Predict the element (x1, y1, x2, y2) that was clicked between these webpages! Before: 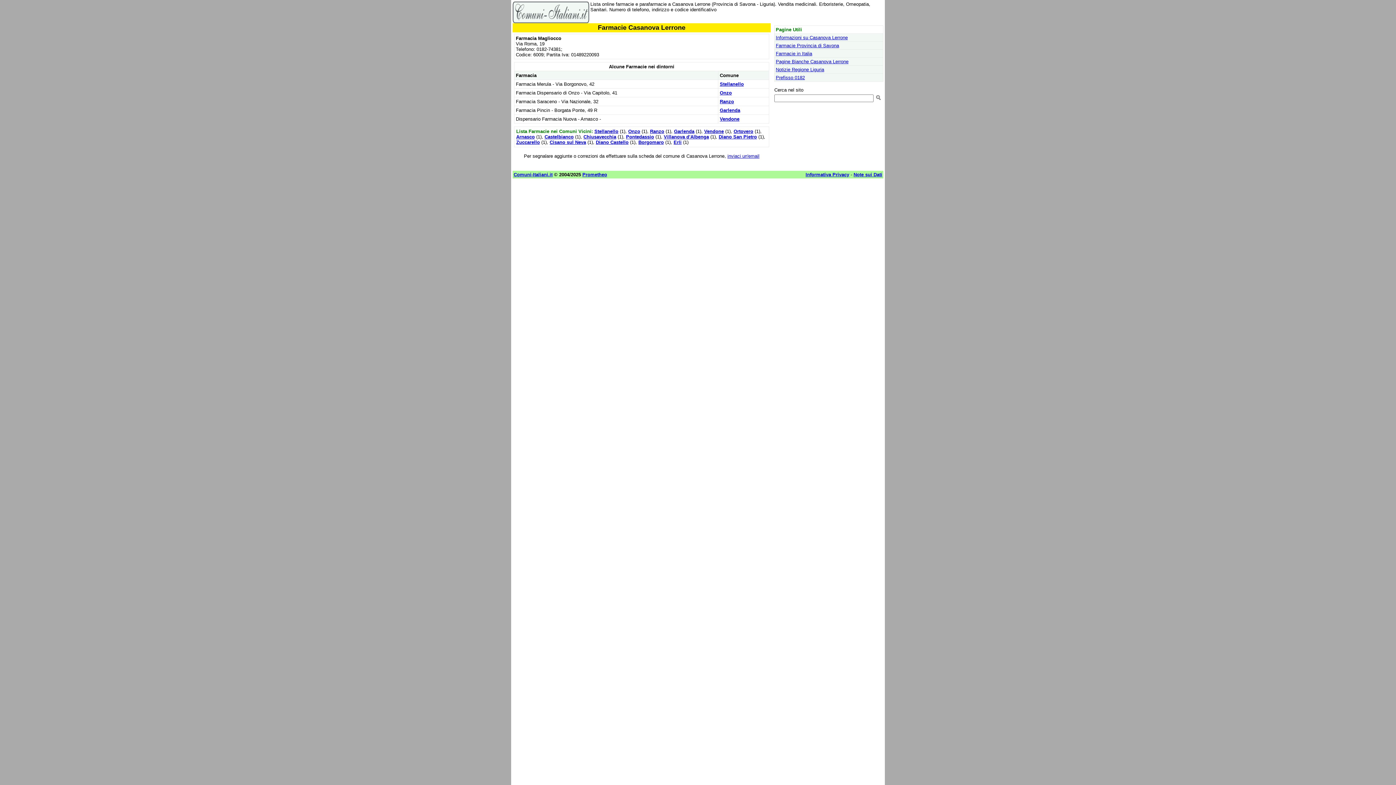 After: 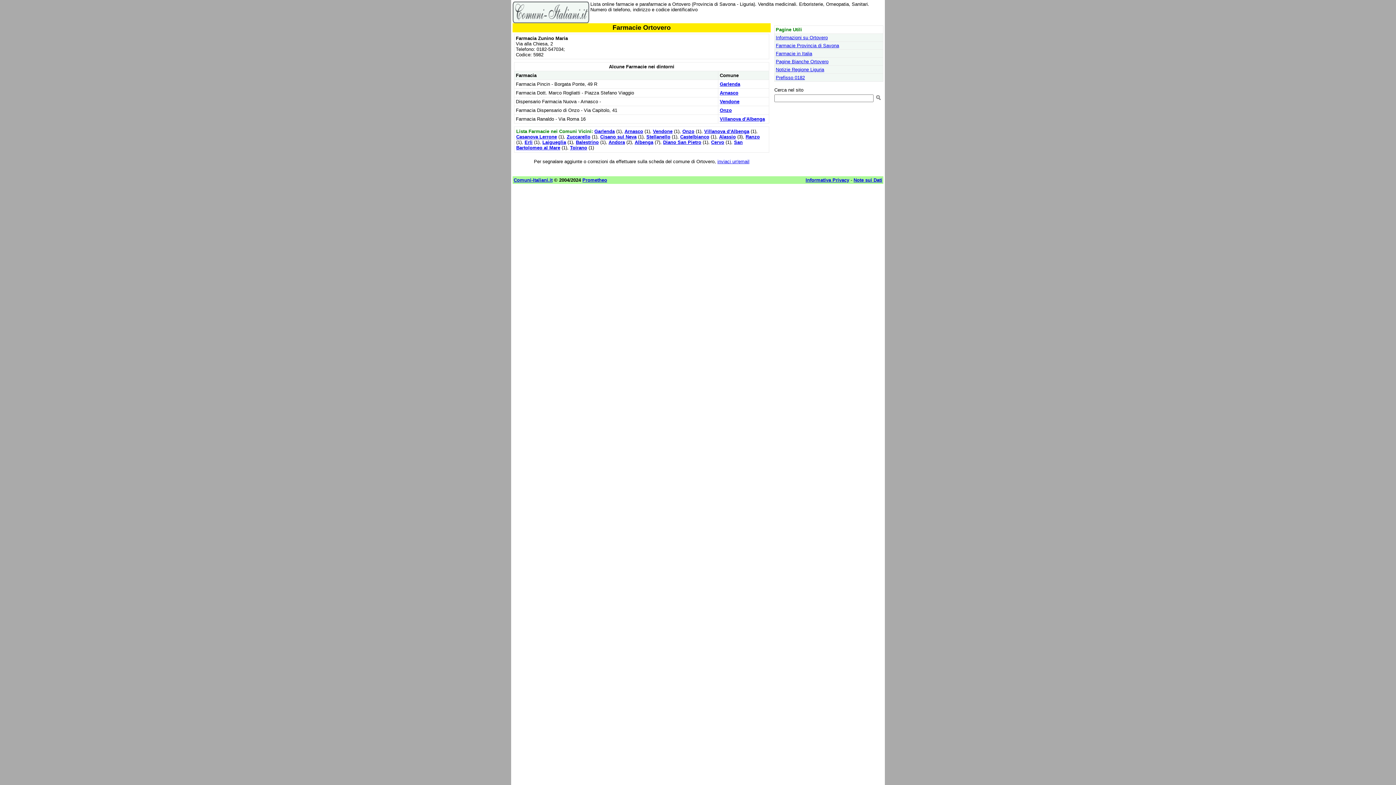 Action: label: Ortovero bbox: (733, 128, 753, 134)